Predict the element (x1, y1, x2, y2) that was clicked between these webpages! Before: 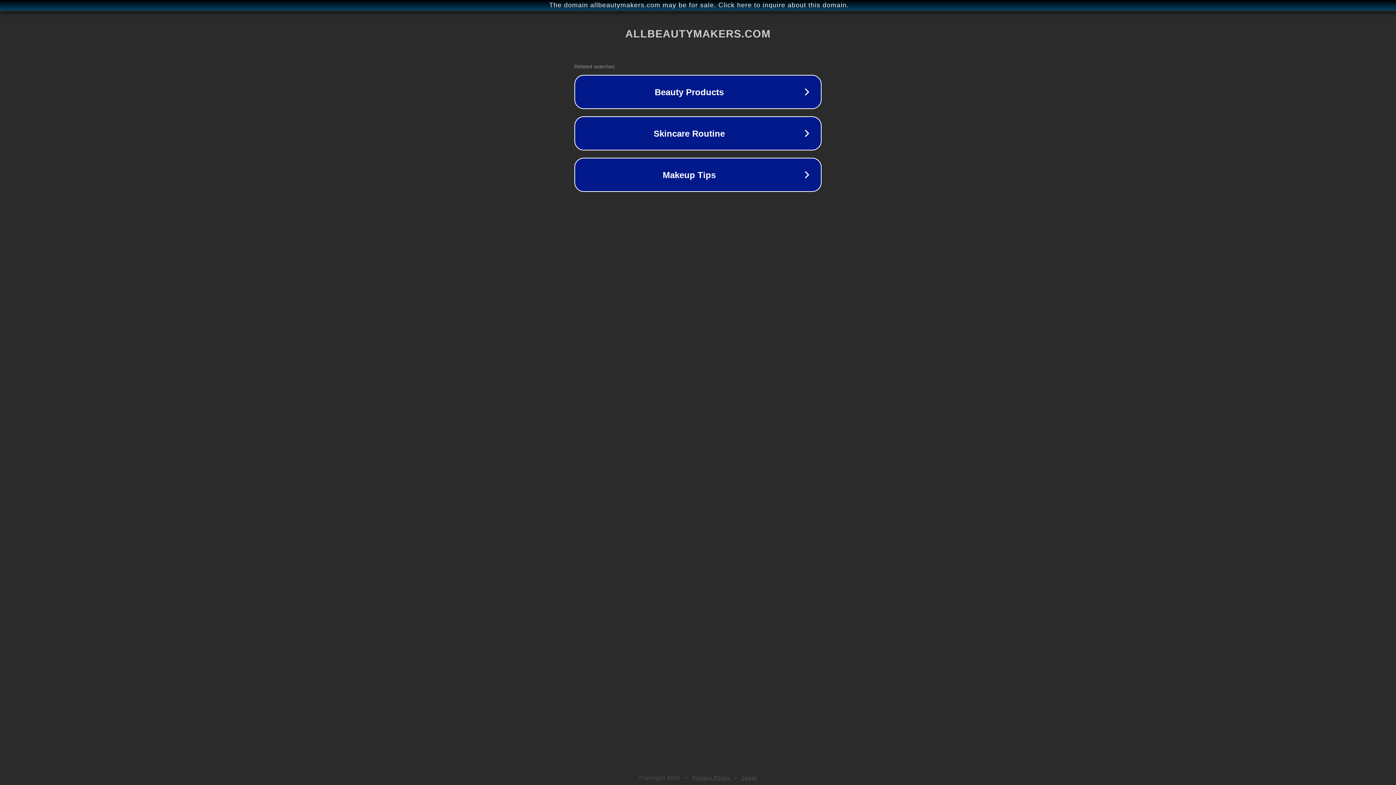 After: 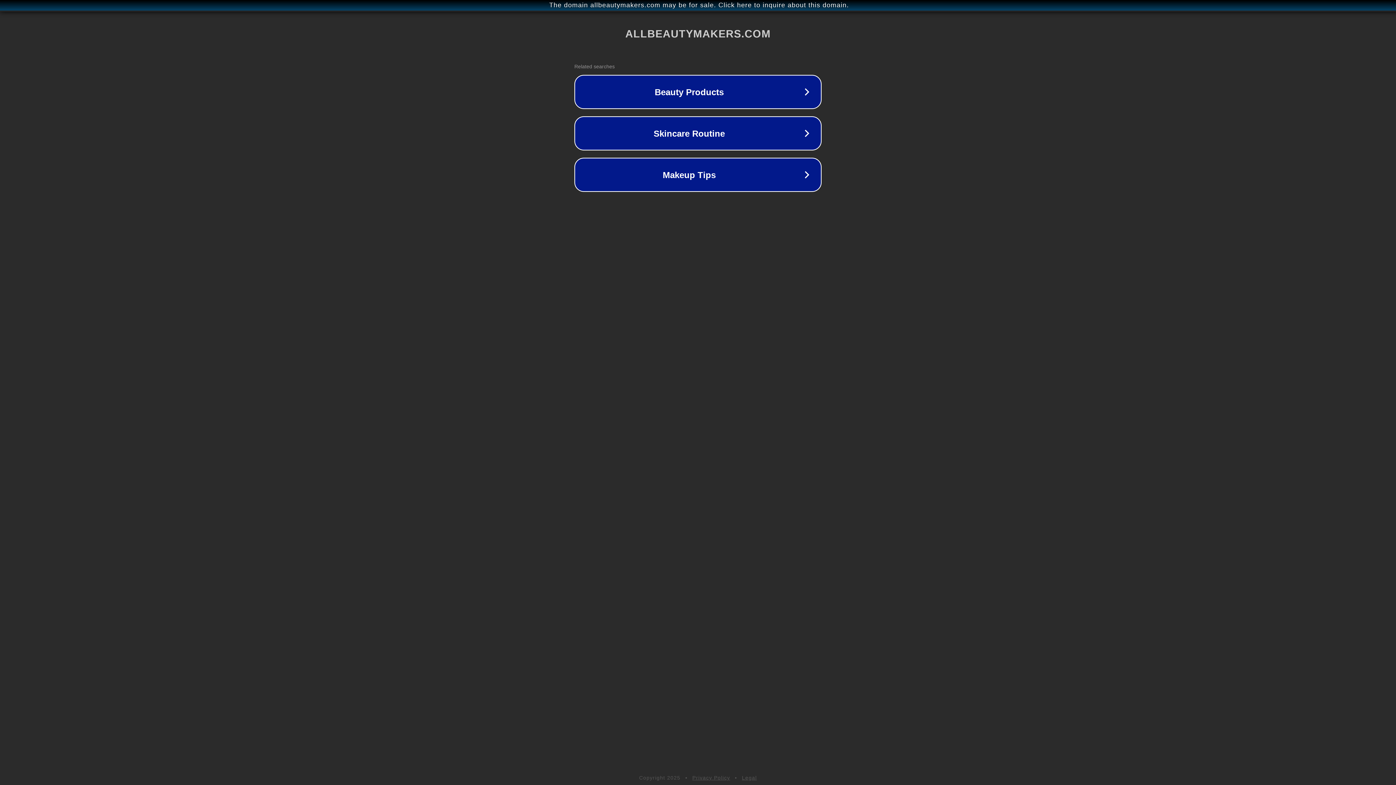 Action: bbox: (742, 775, 757, 781) label: Legal